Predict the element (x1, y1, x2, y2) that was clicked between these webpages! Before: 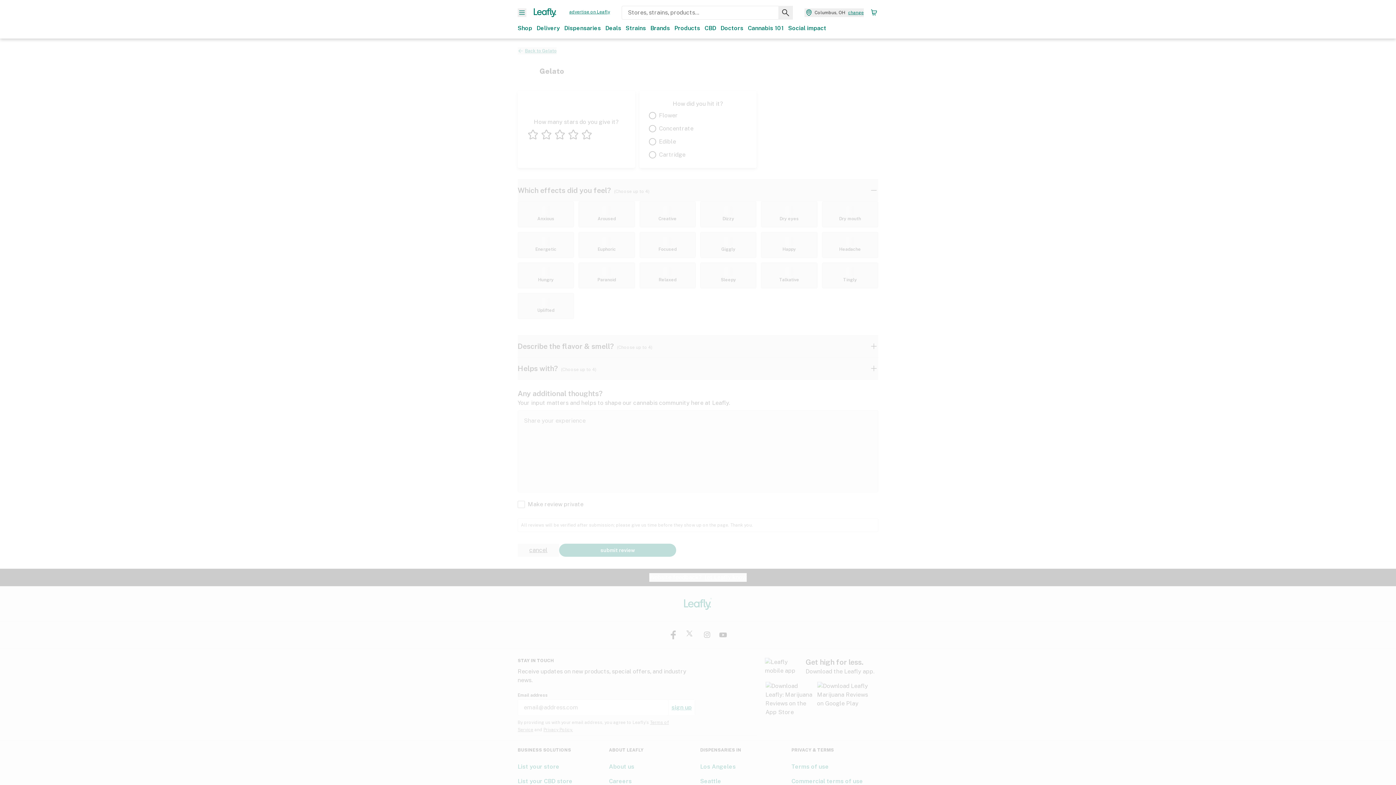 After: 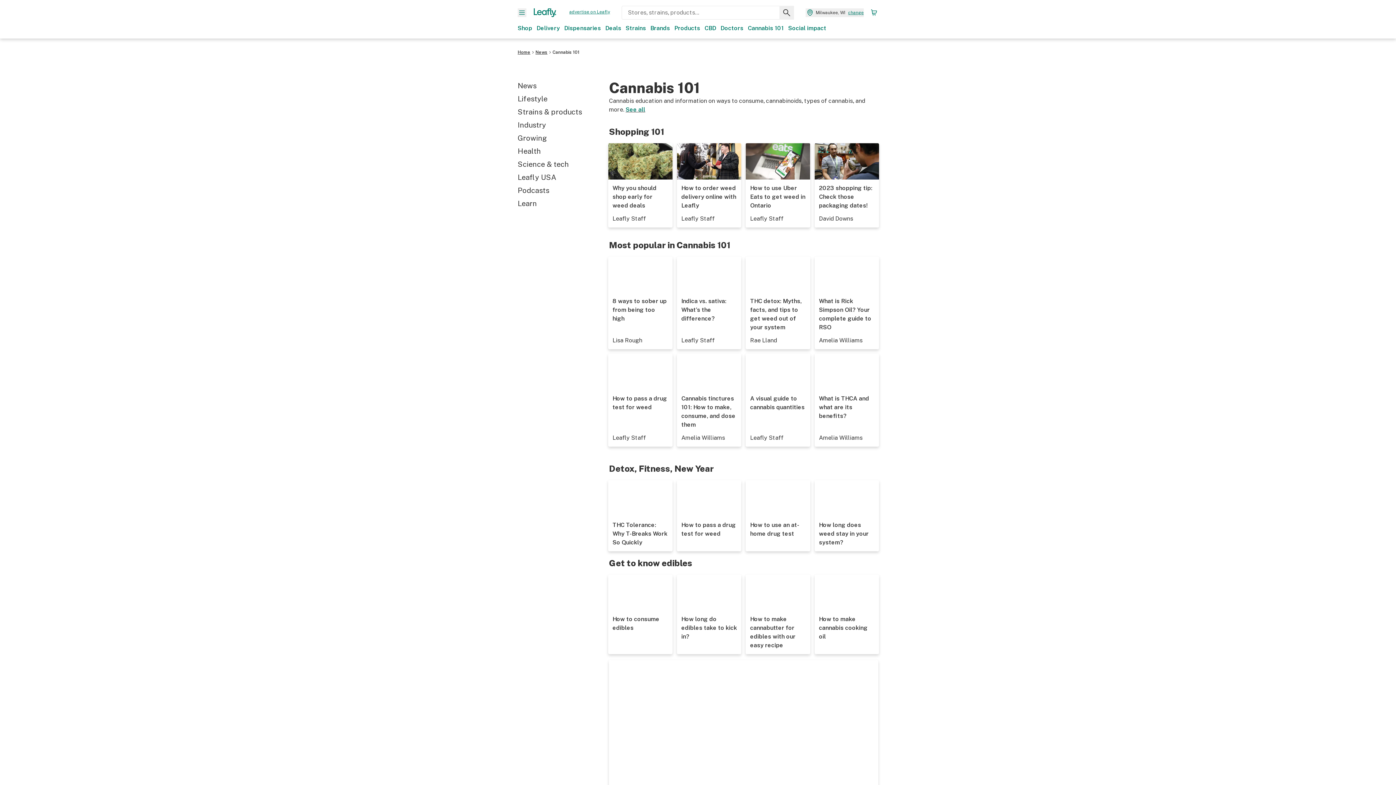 Action: label: Cannabis 101 bbox: (748, 24, 784, 32)